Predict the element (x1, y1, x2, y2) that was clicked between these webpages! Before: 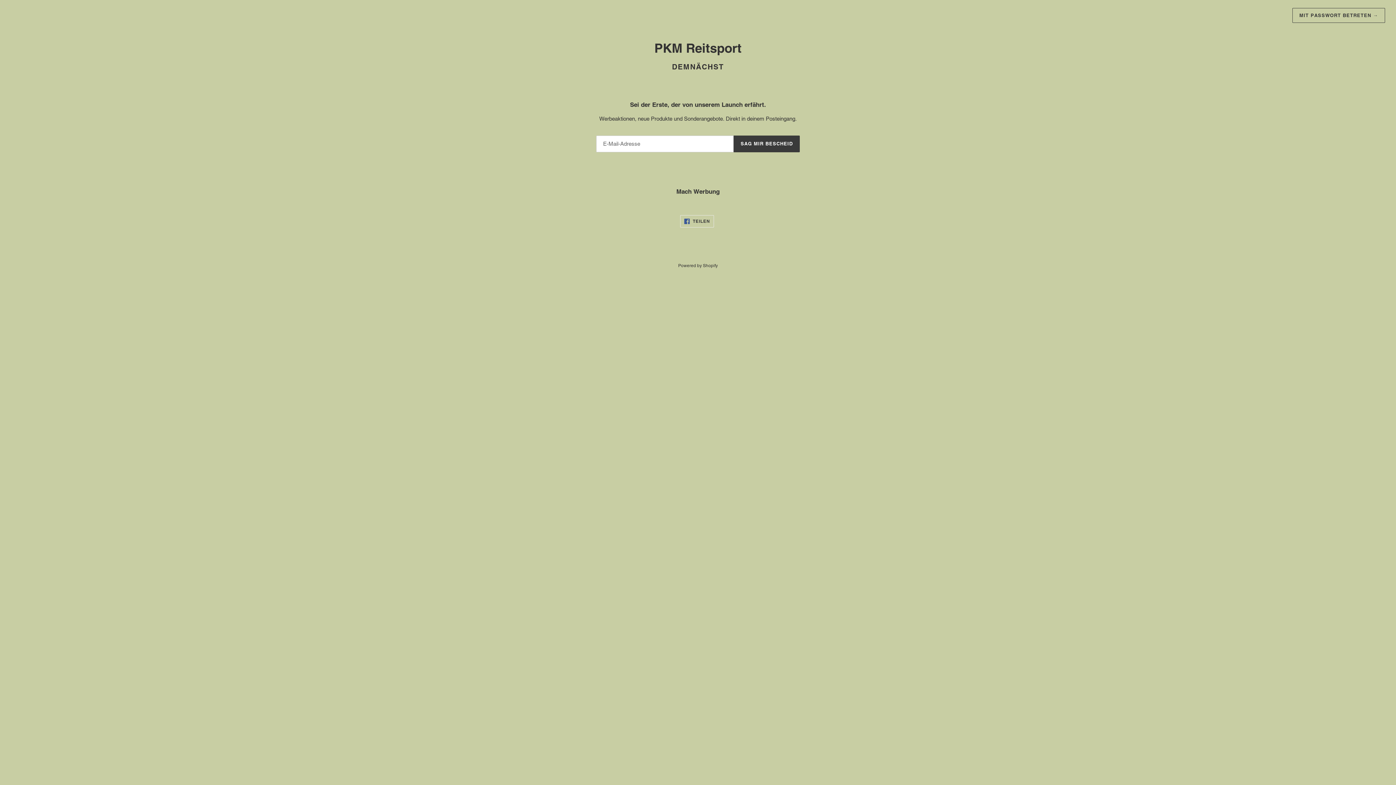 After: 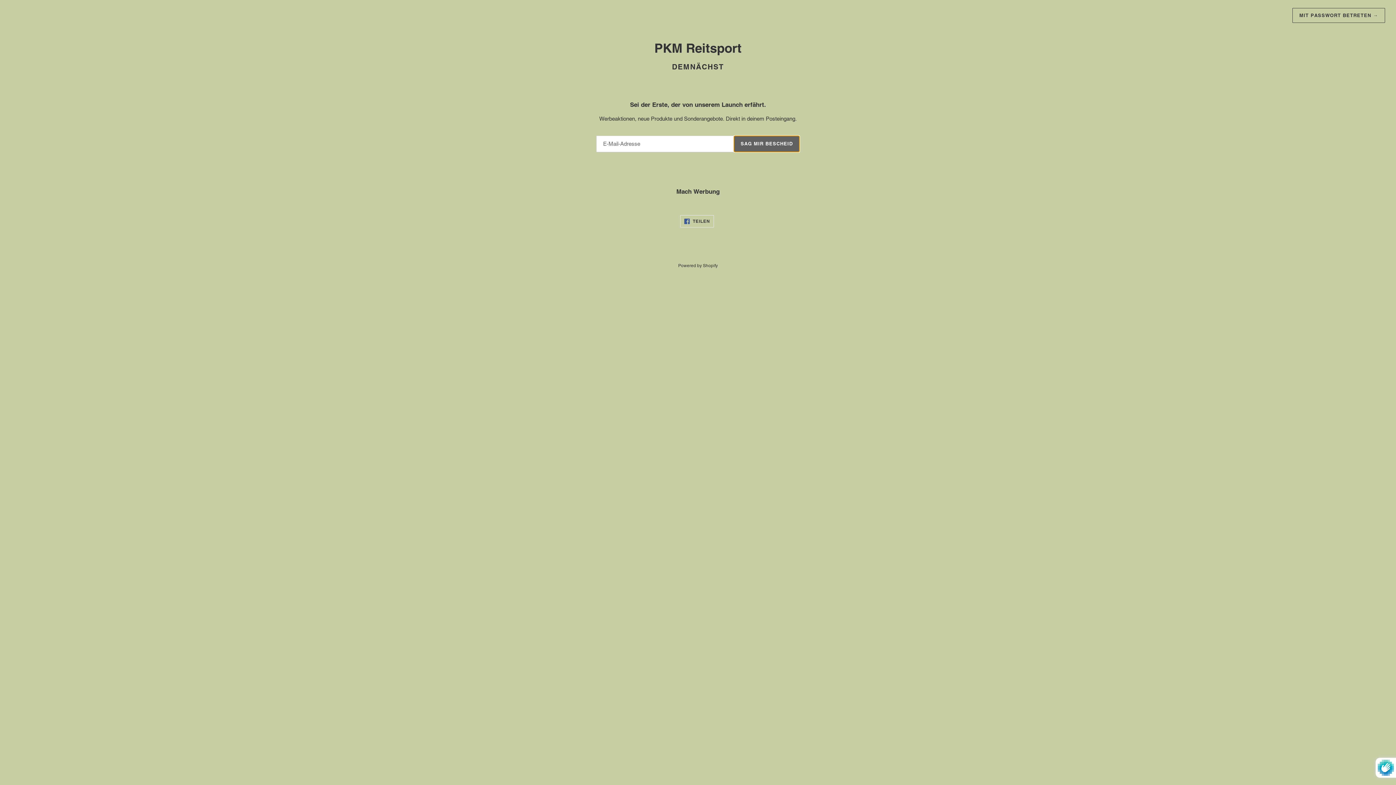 Action: label: SAG MIR BESCHEID bbox: (733, 135, 800, 152)